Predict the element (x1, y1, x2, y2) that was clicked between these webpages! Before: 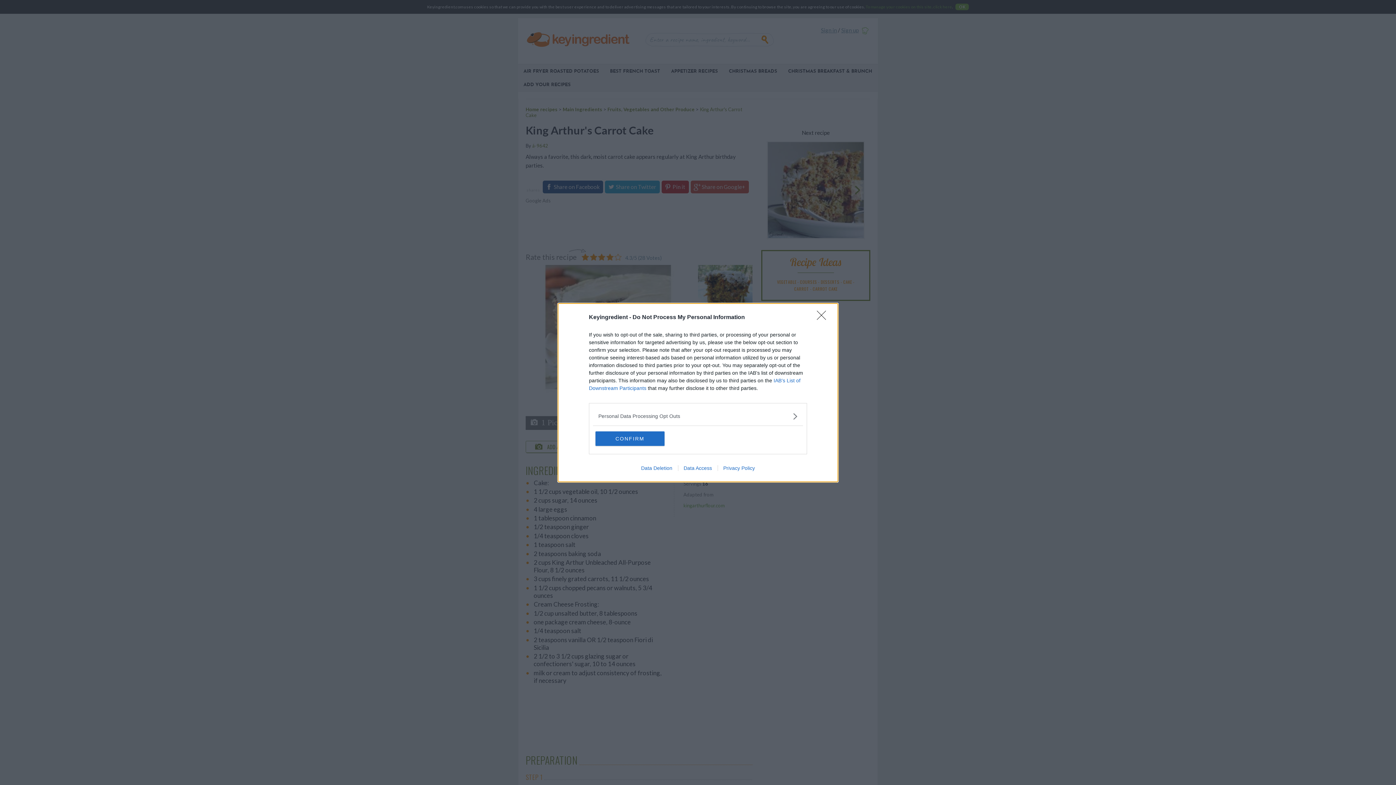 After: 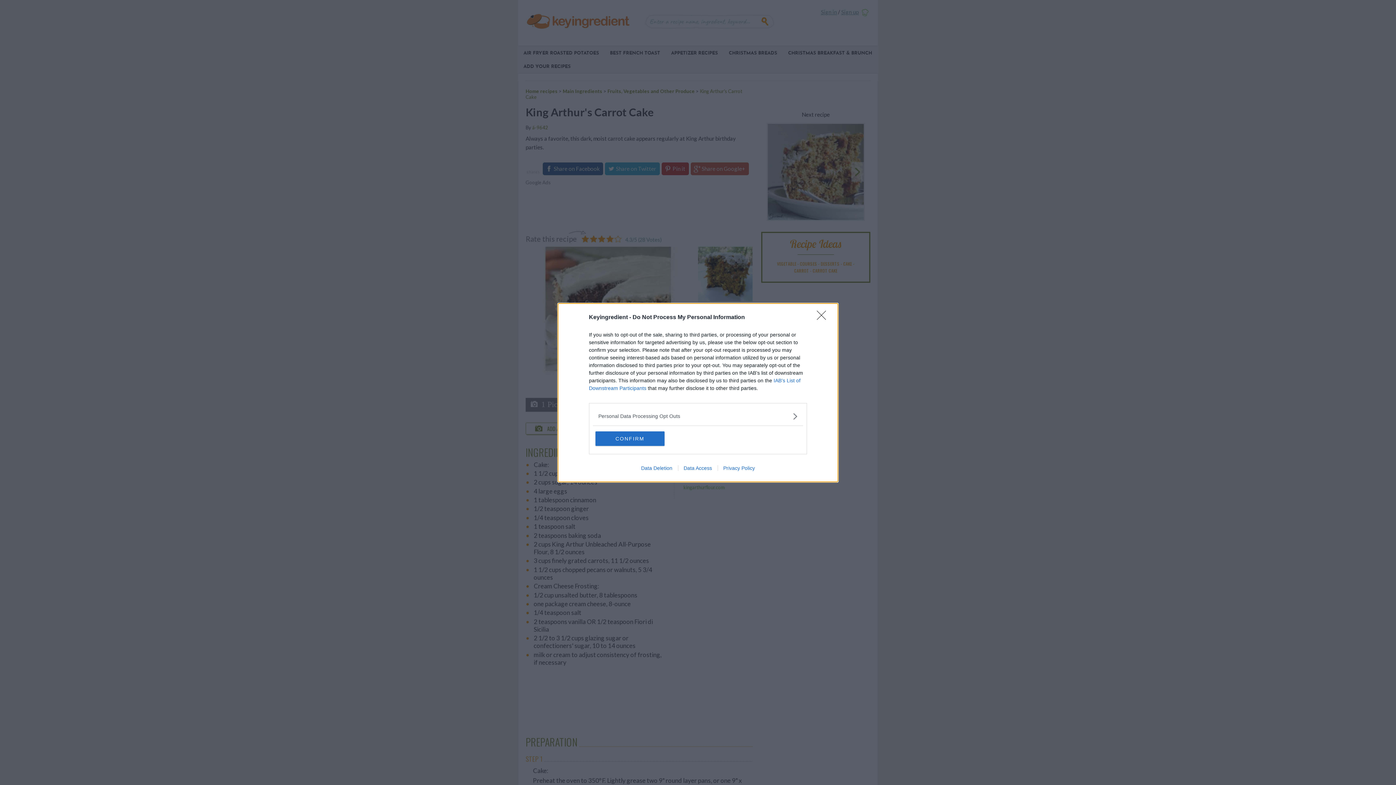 Action: label: Privacy Policy bbox: (717, 465, 760, 471)